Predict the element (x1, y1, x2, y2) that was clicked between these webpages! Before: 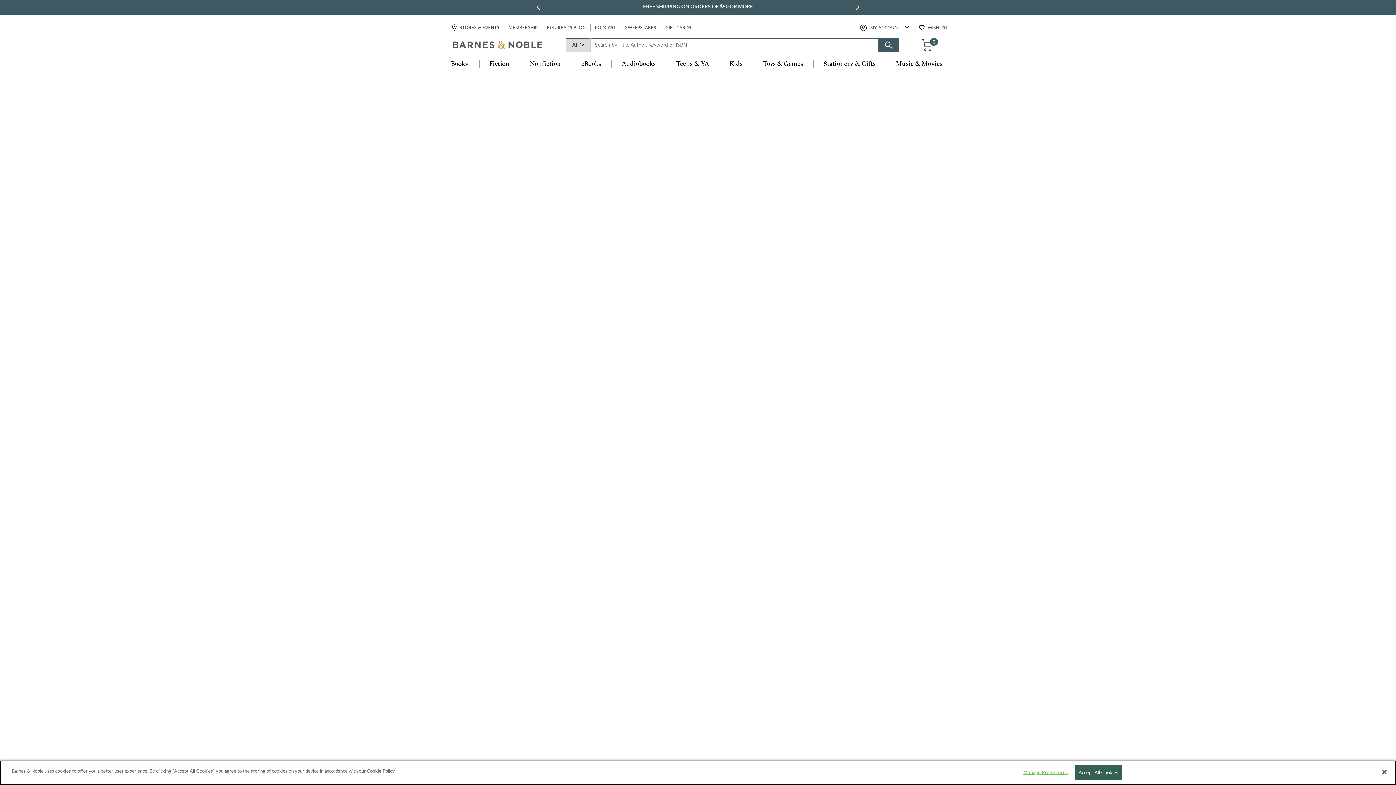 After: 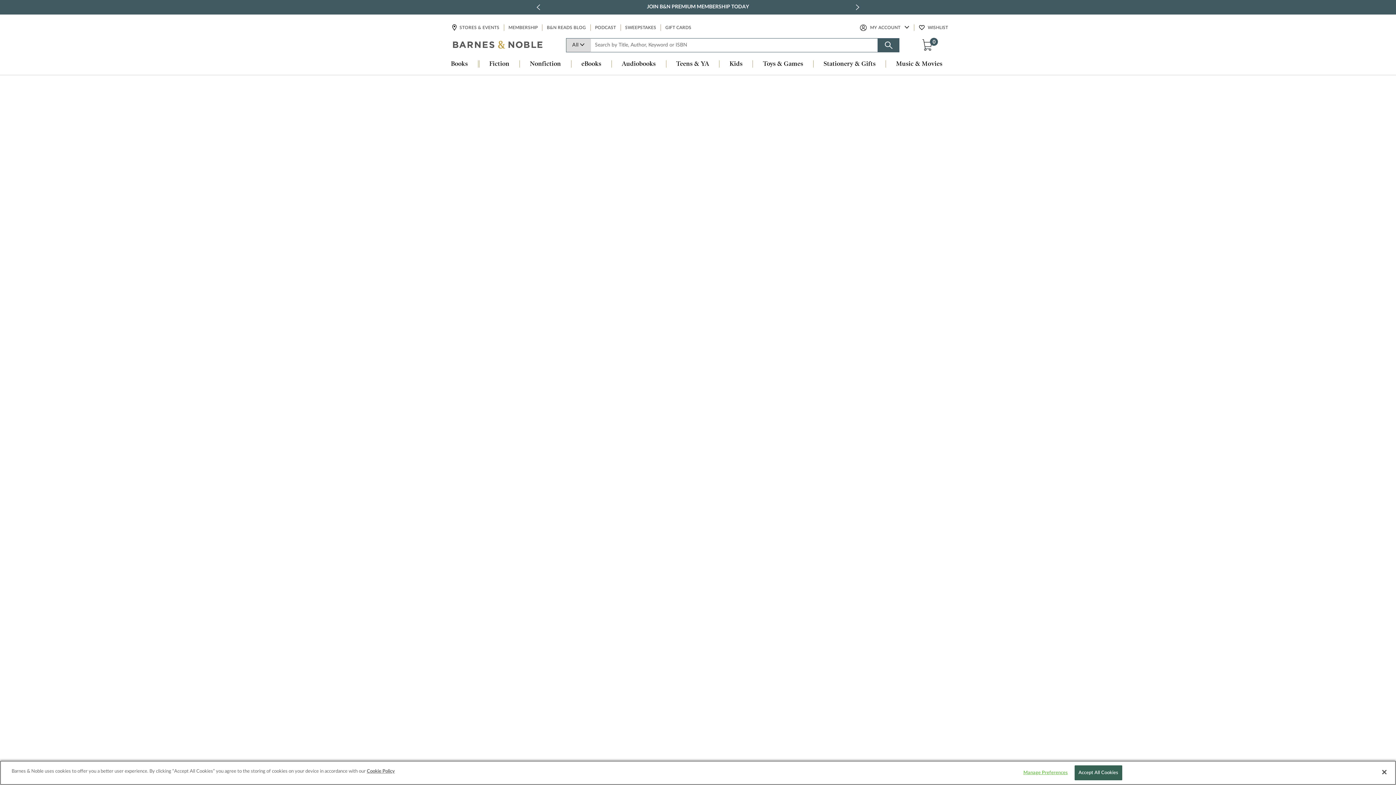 Action: bbox: (753, 60, 813, 68) label: Toys & Games